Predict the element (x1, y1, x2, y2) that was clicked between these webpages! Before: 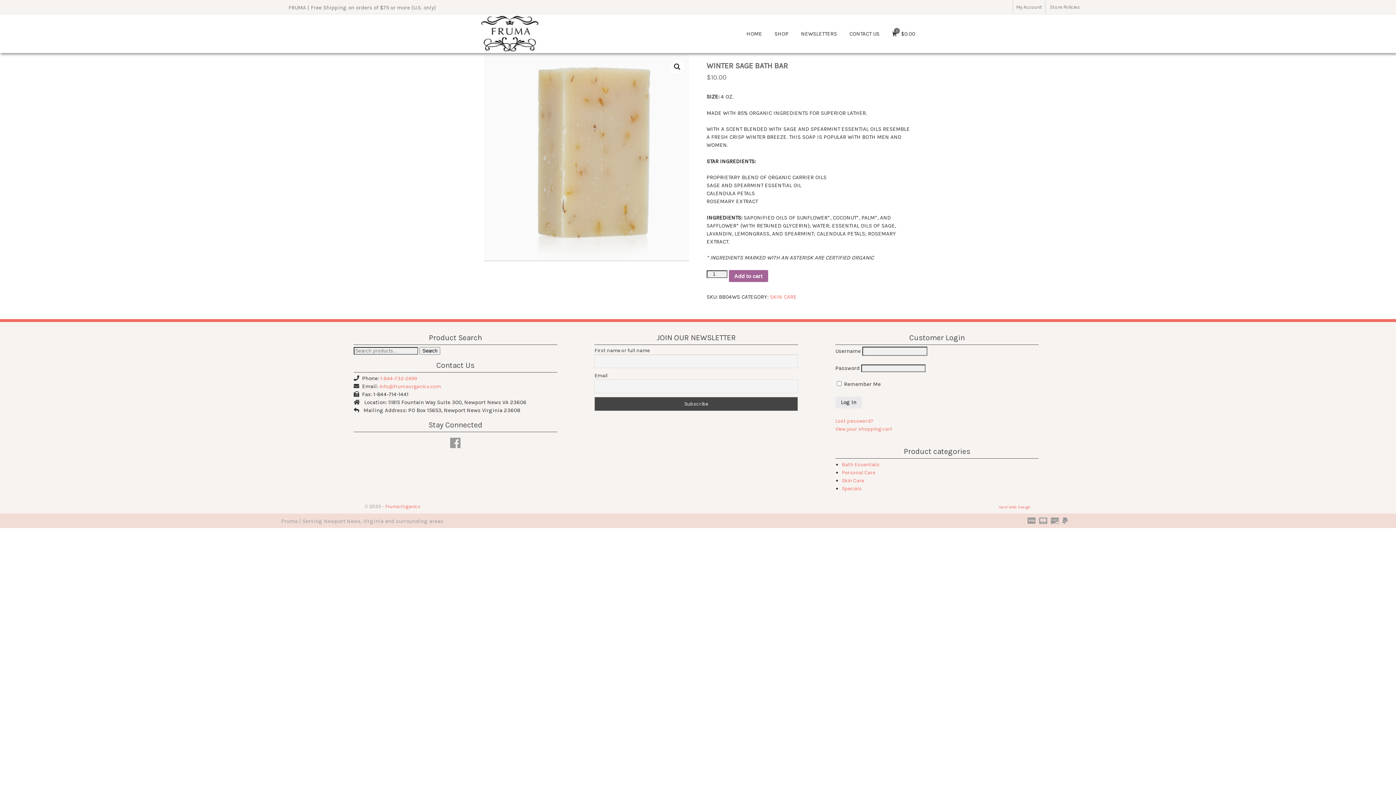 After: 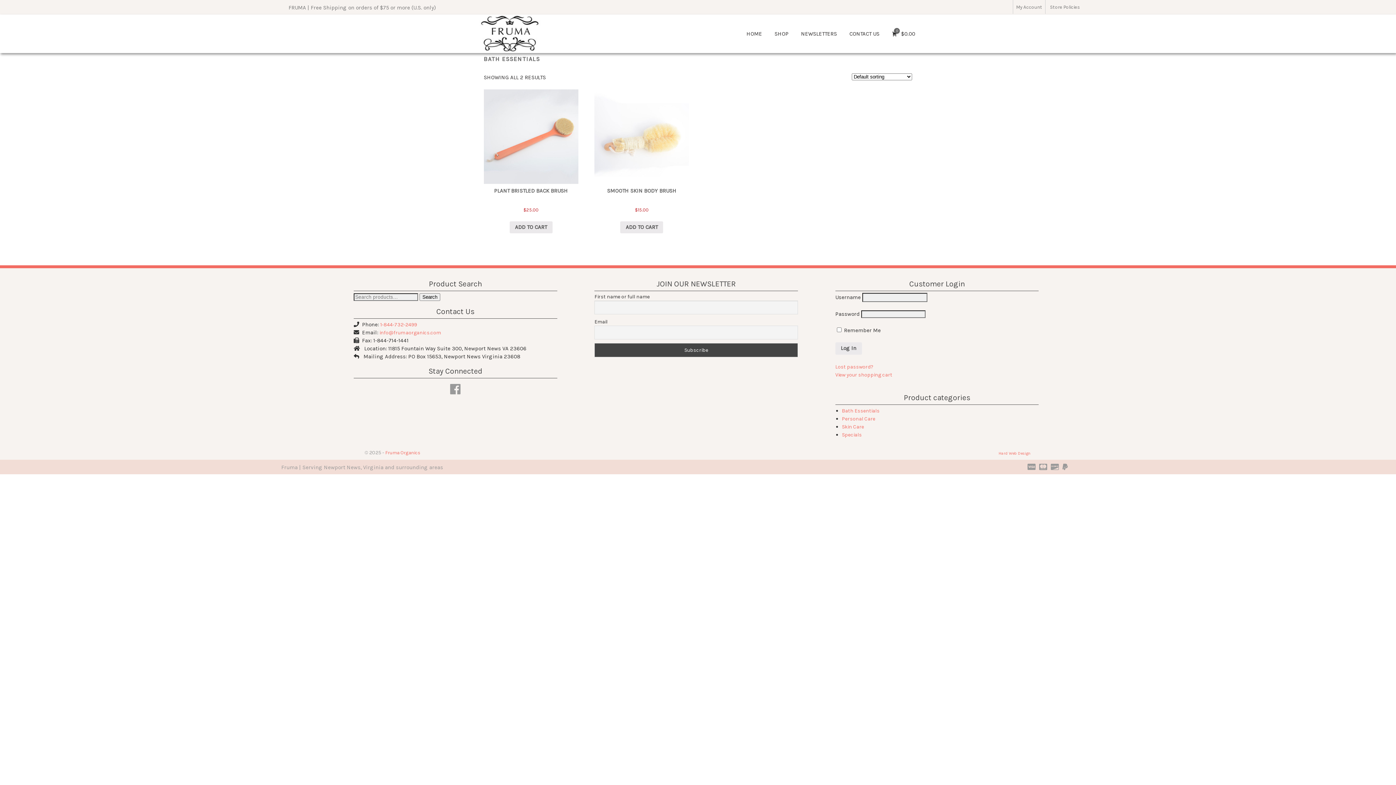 Action: label: Bath Essentials bbox: (842, 461, 879, 468)